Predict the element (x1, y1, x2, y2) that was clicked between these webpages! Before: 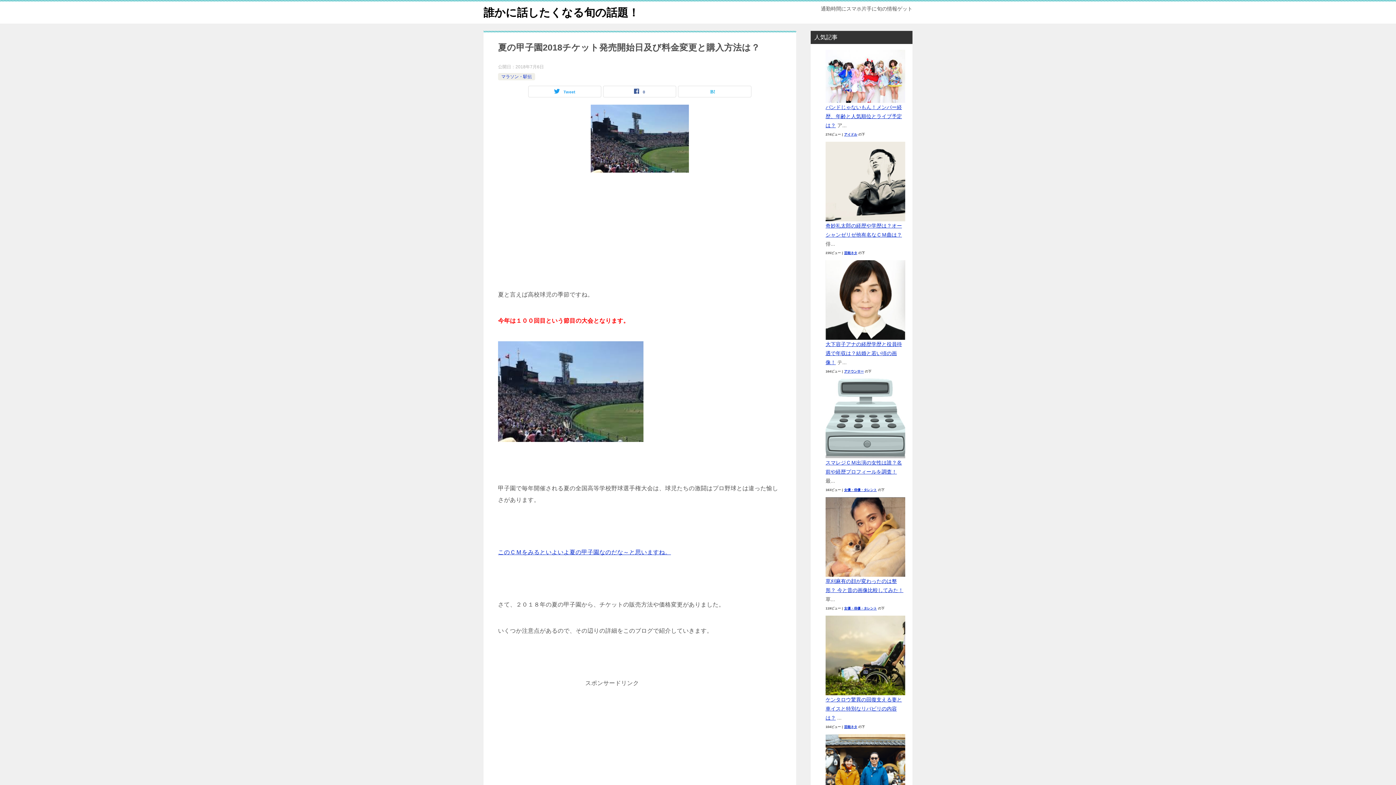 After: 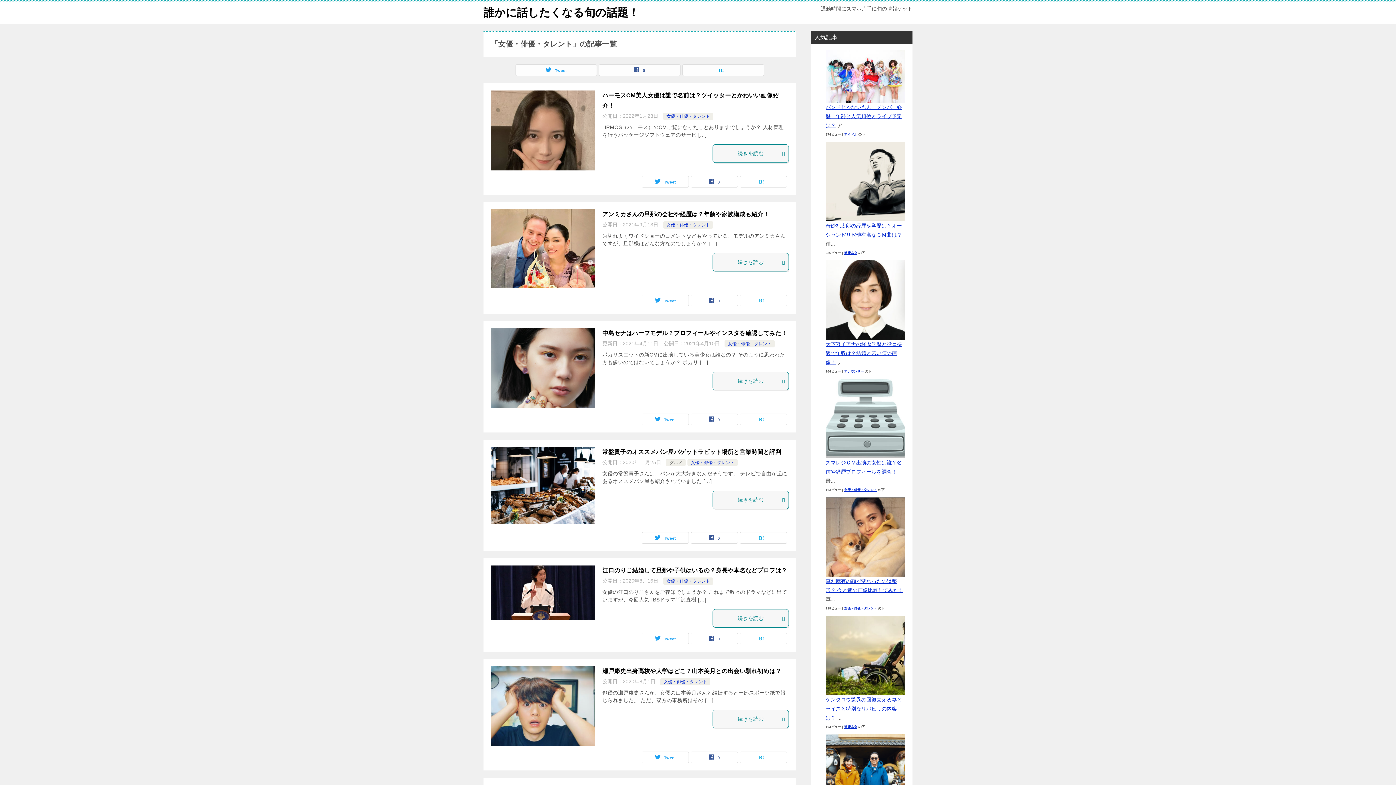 Action: label: 女優・俳優・タレント bbox: (844, 488, 877, 491)